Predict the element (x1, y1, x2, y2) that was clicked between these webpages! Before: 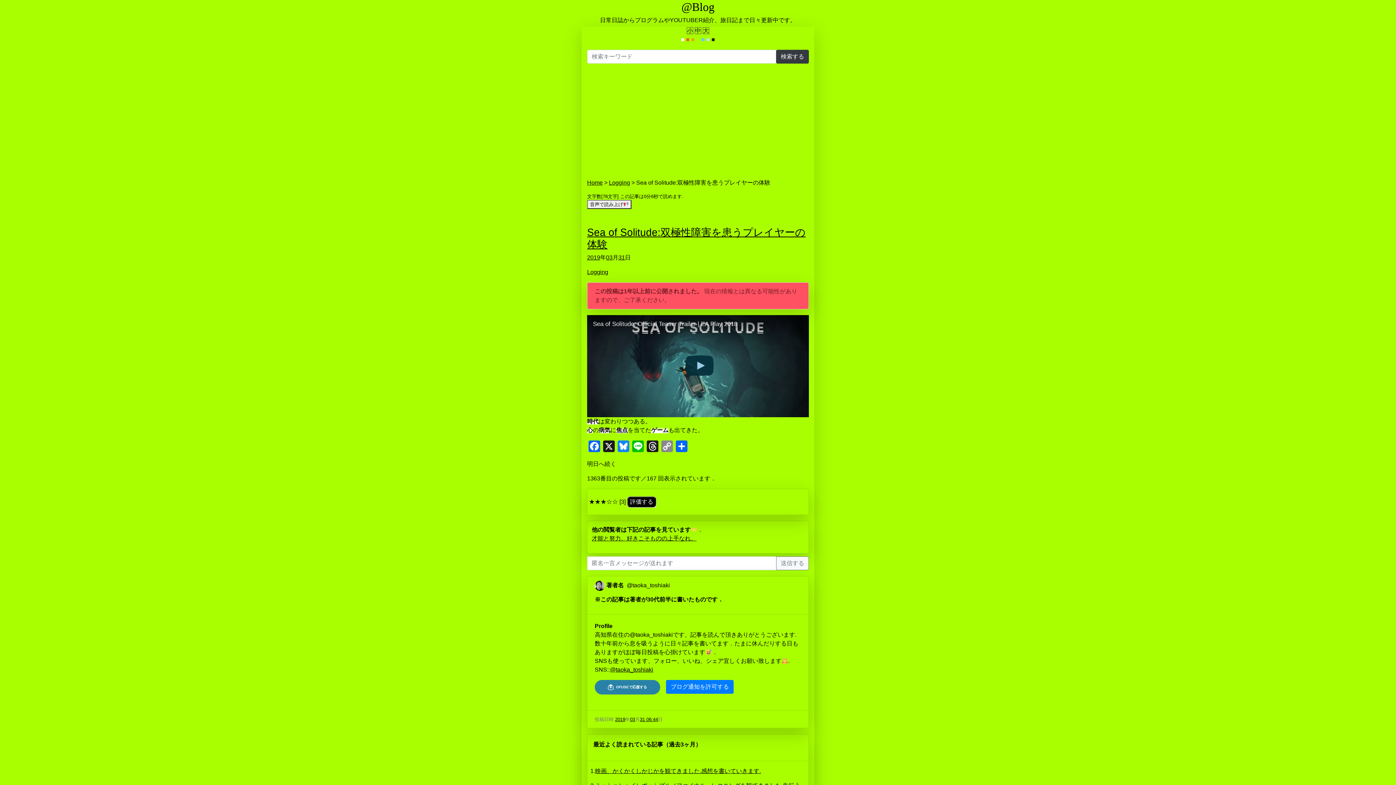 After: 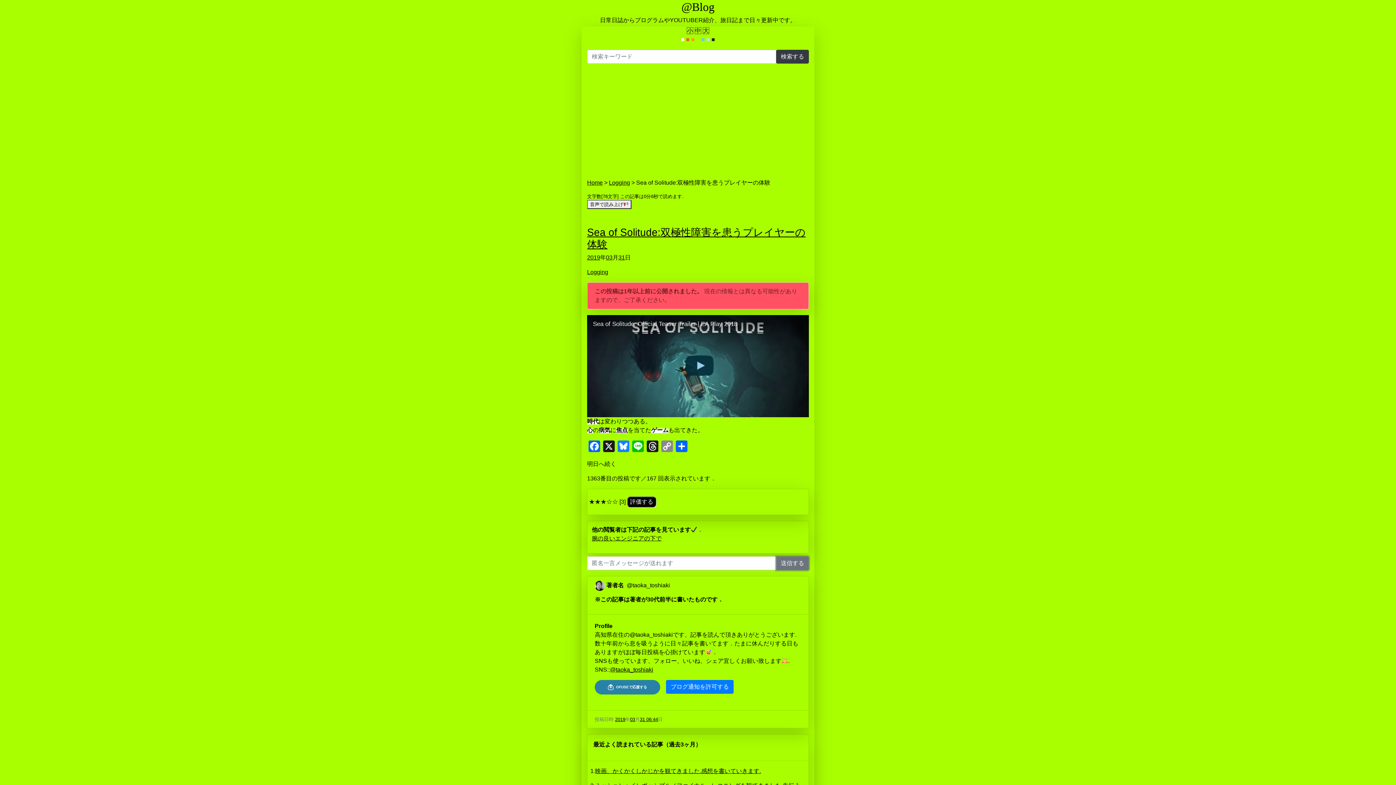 Action: label: 送信する bbox: (776, 556, 809, 570)